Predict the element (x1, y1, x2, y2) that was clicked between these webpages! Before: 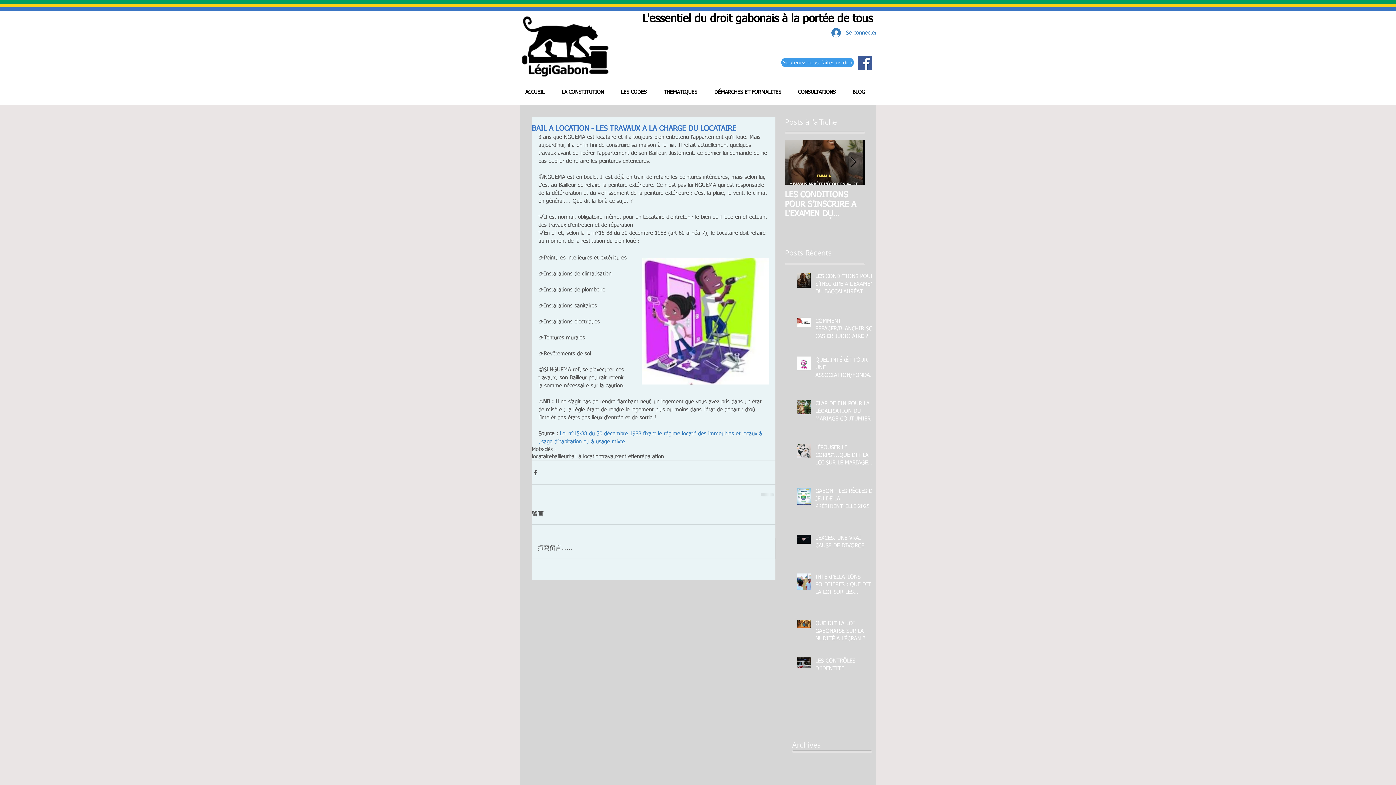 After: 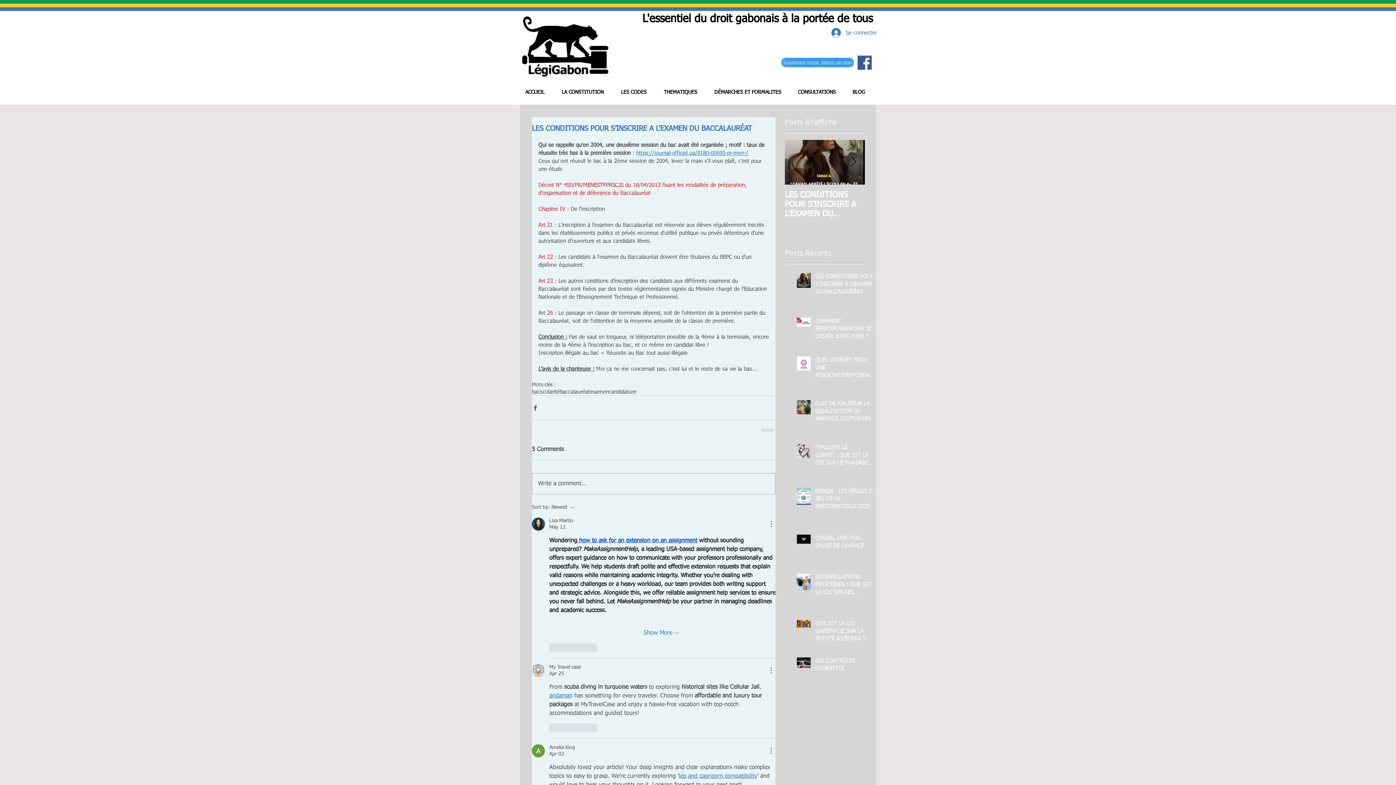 Action: bbox: (785, 190, 865, 218) label: LES CONDITIONS POUR S’INSCRIRE A L'EXAMEN DU BACCALAURÉAT